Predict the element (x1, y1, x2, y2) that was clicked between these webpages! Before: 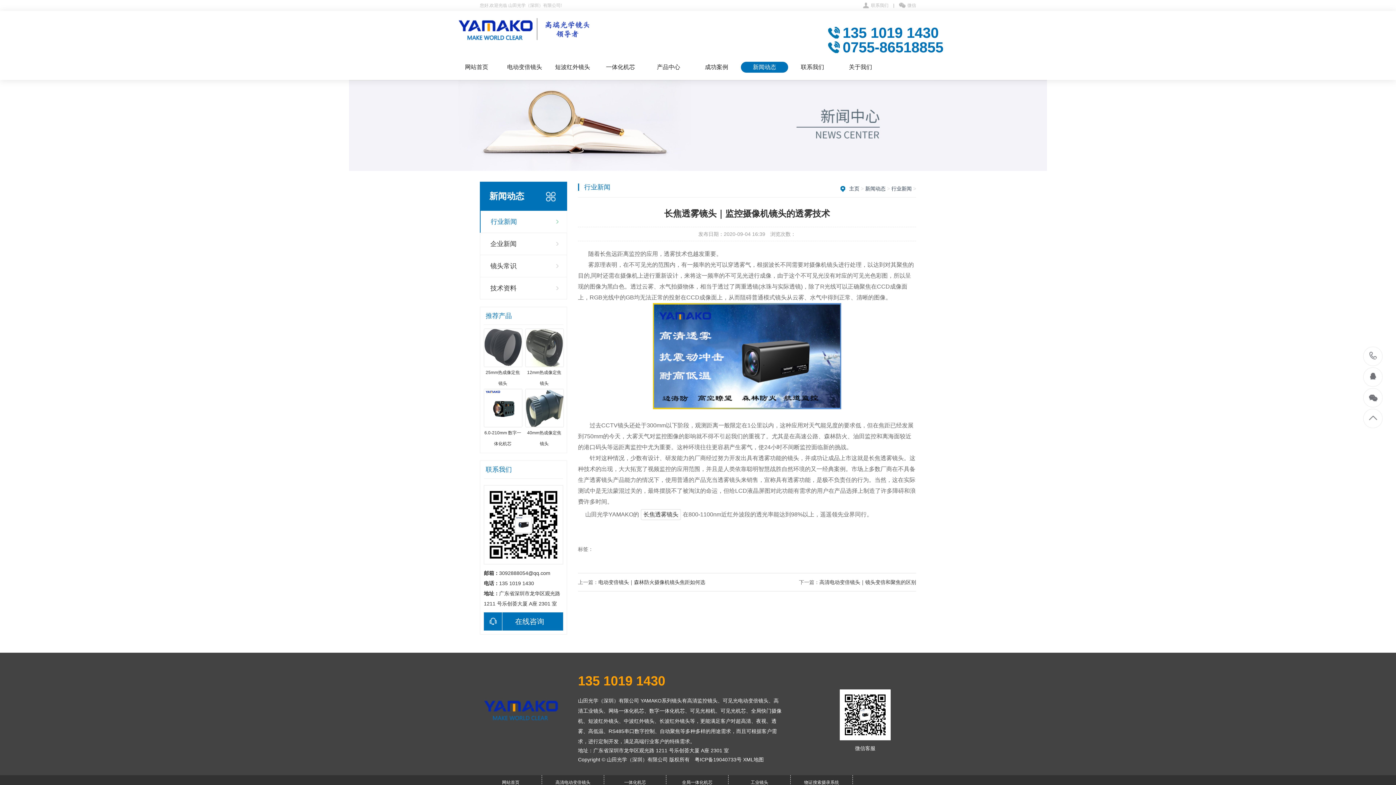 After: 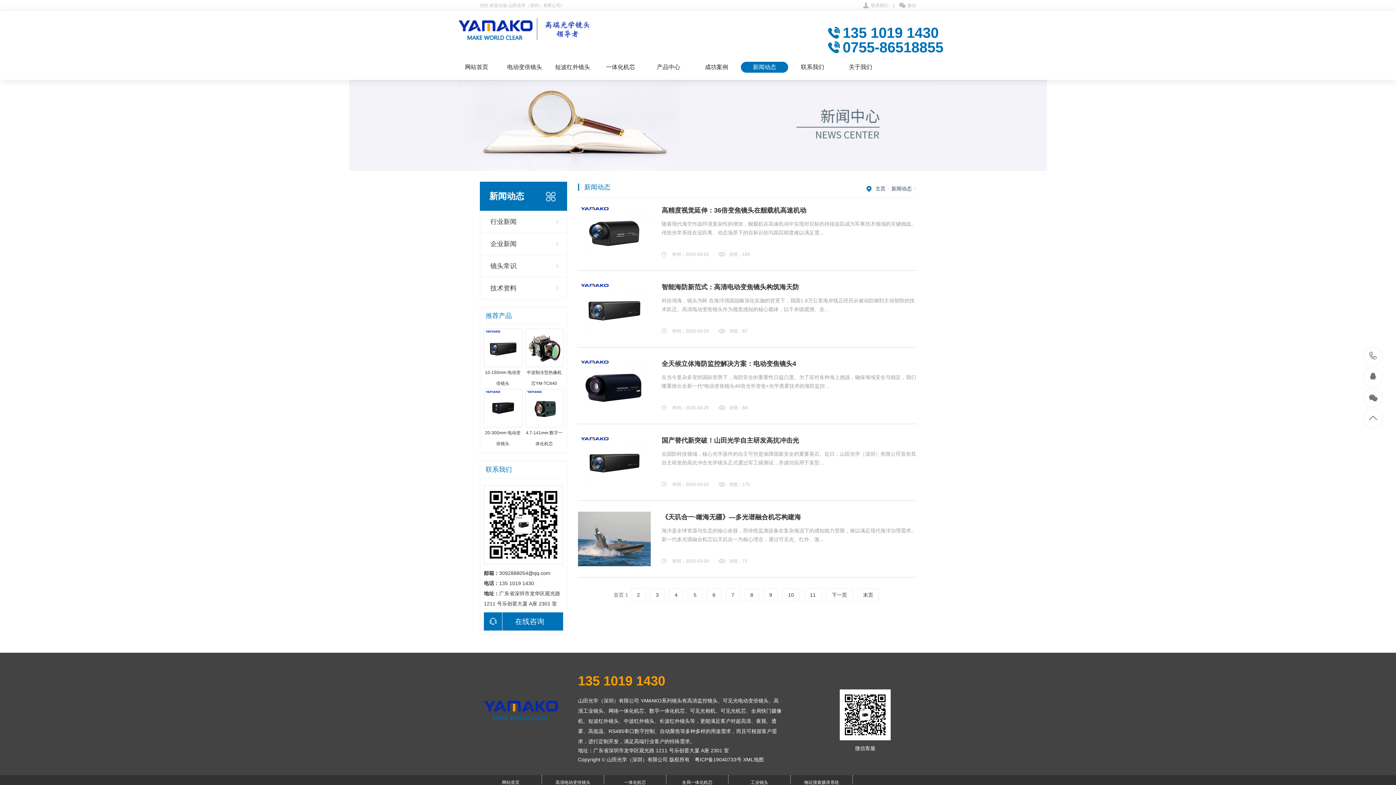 Action: bbox: (741, 61, 788, 72) label: 新闻动态